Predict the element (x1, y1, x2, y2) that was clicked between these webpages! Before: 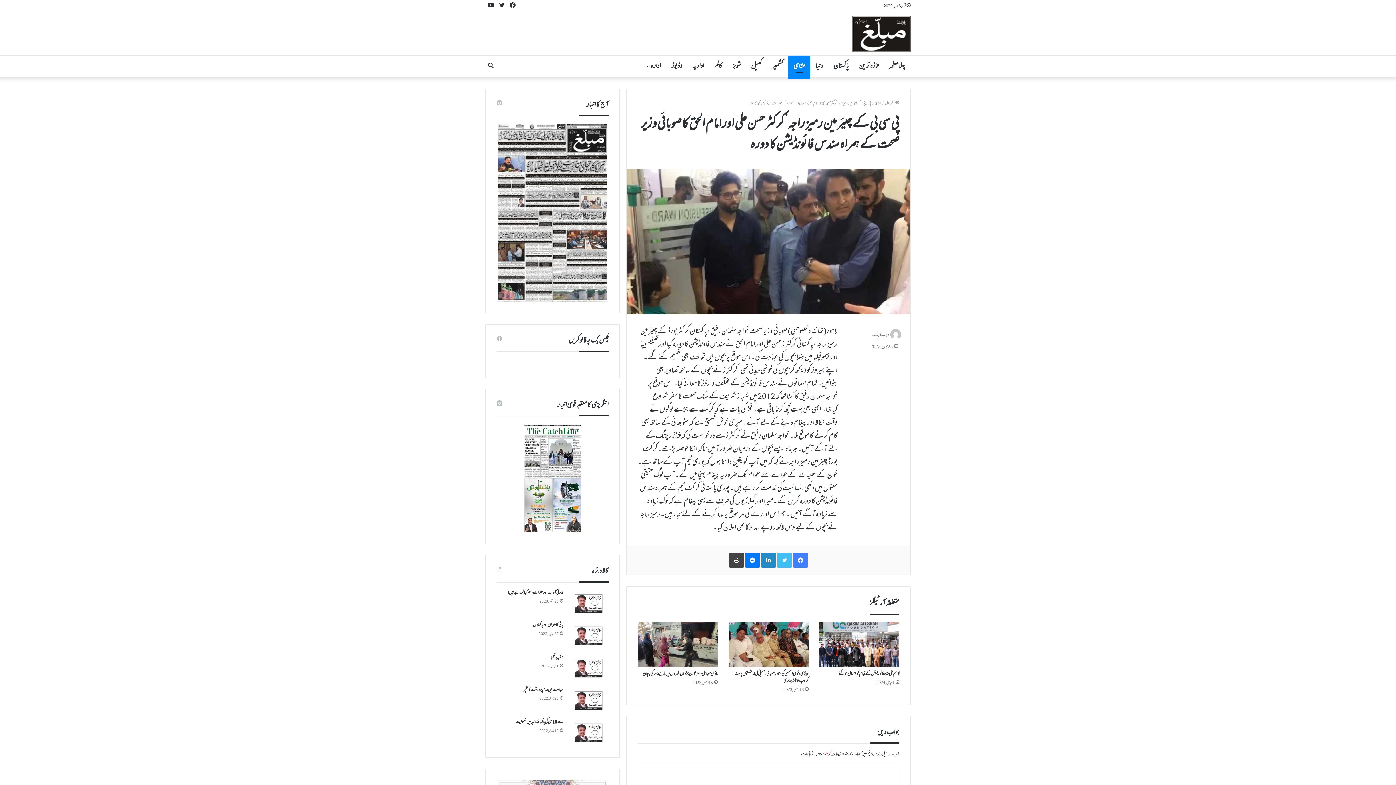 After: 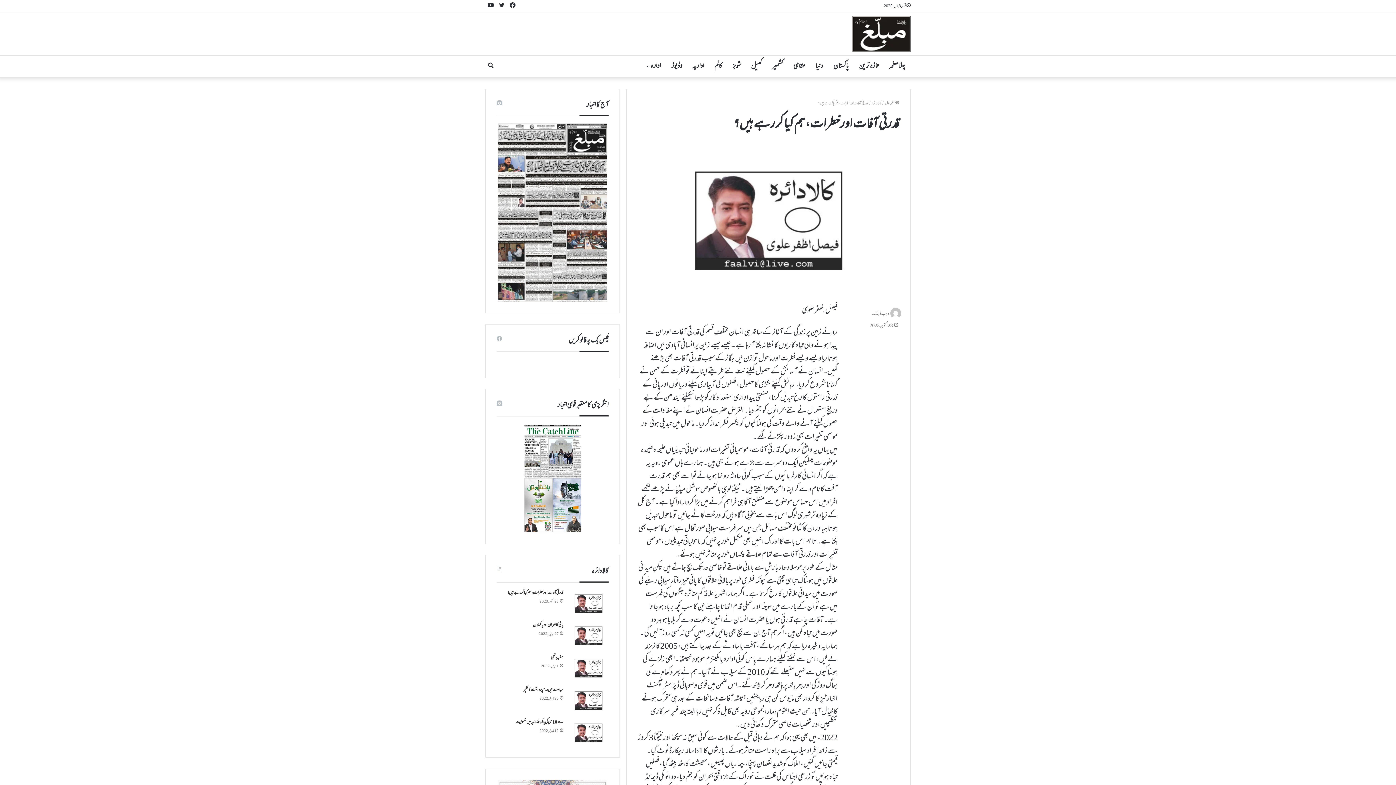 Action: bbox: (507, 589, 563, 597) label: قدرتی آفات اور خطرات، ہم کیا کر رہے ہیں؟